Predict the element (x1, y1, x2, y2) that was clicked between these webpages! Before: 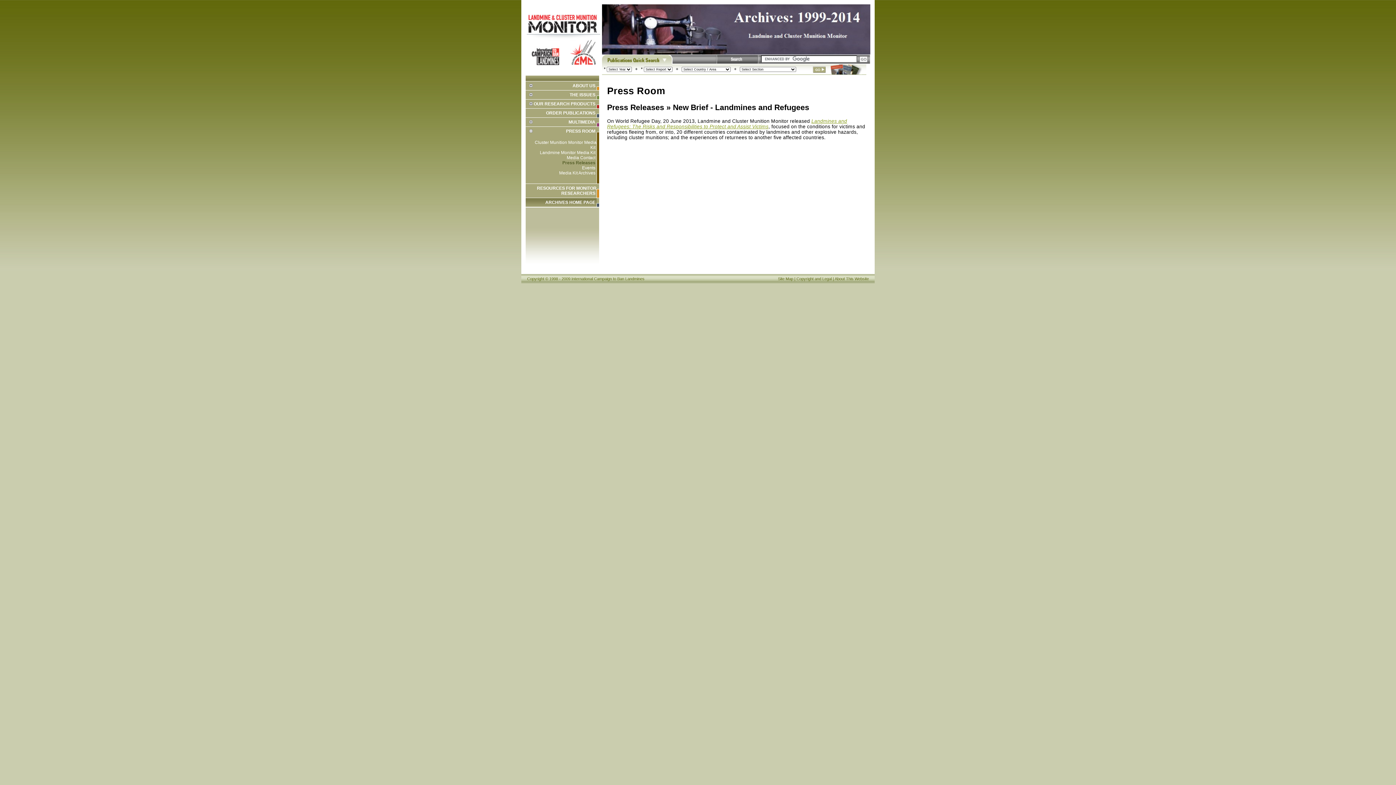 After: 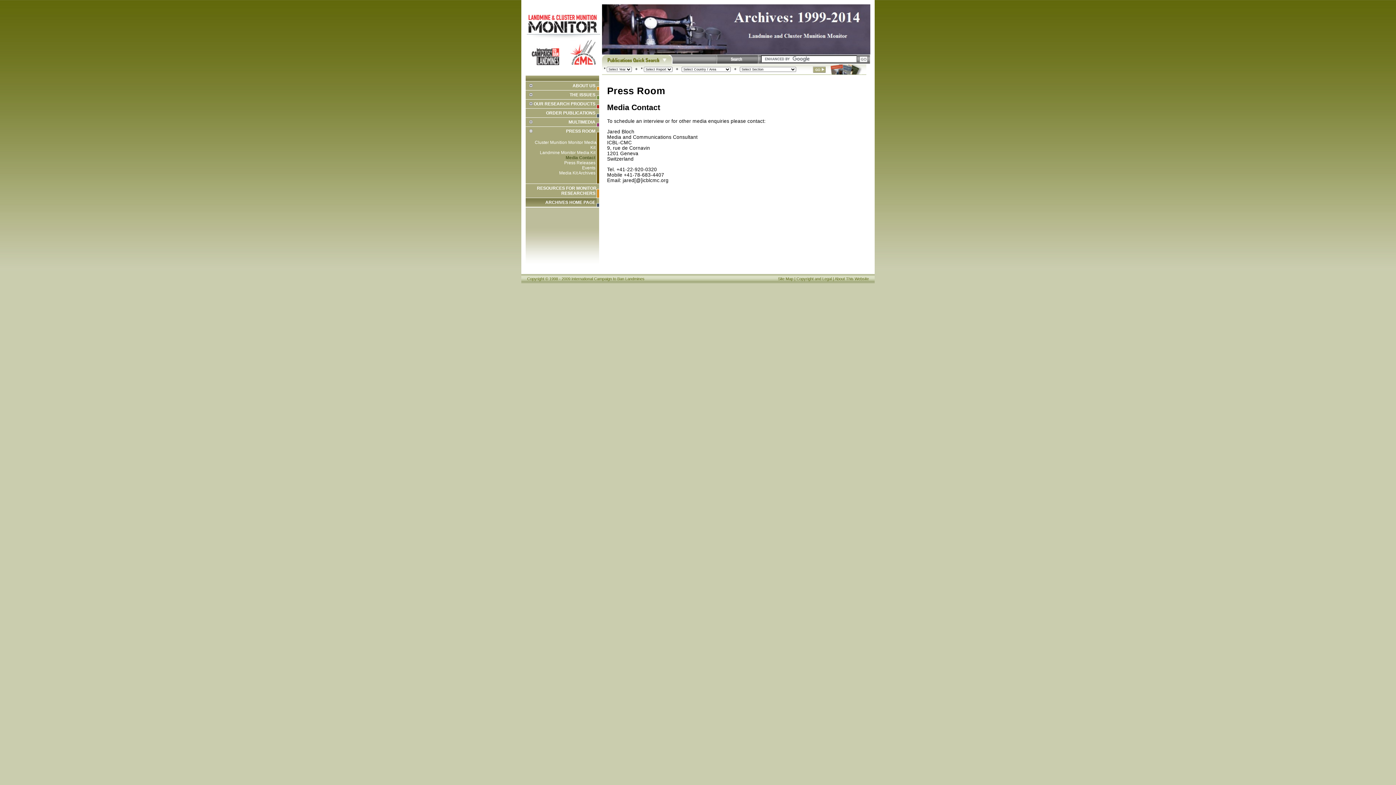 Action: bbox: (566, 155, 595, 160) label: Media Contact